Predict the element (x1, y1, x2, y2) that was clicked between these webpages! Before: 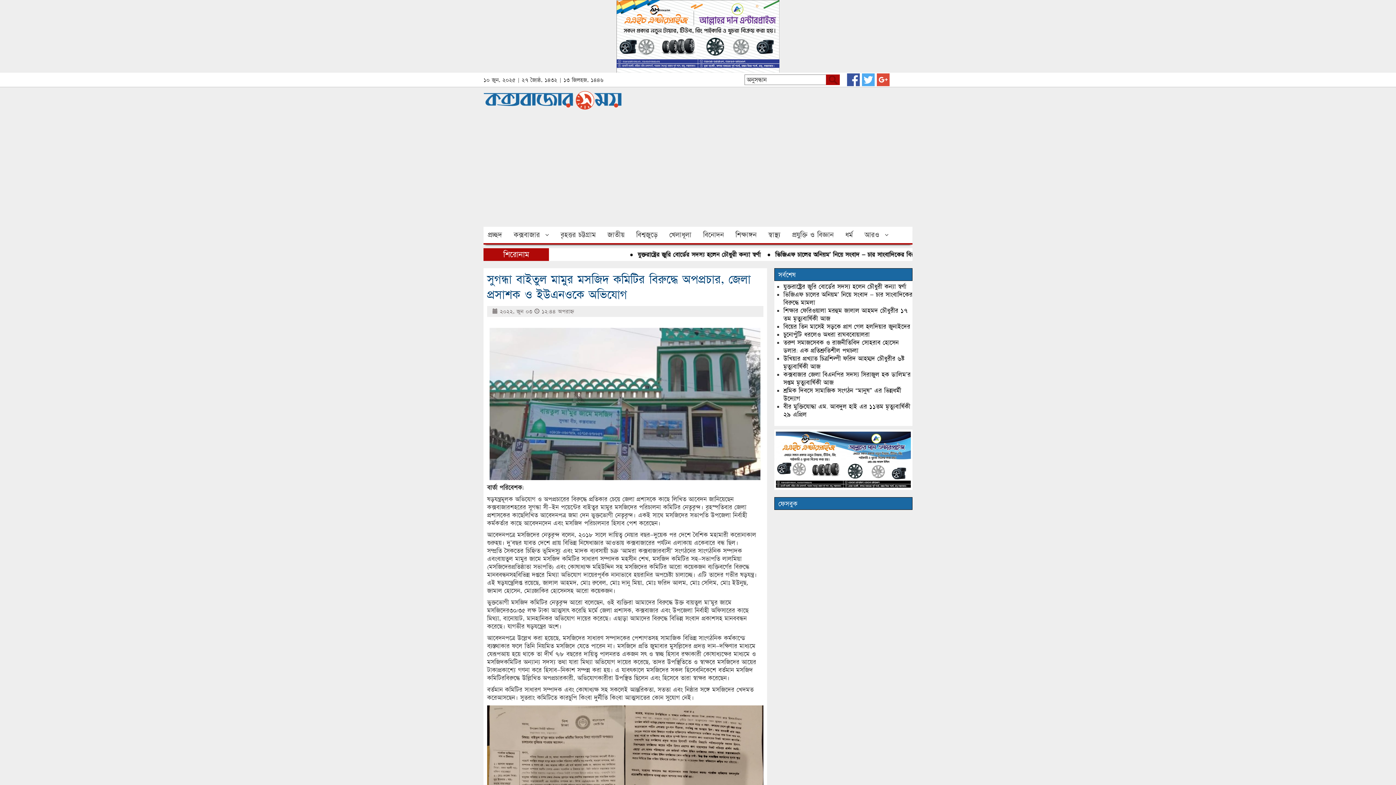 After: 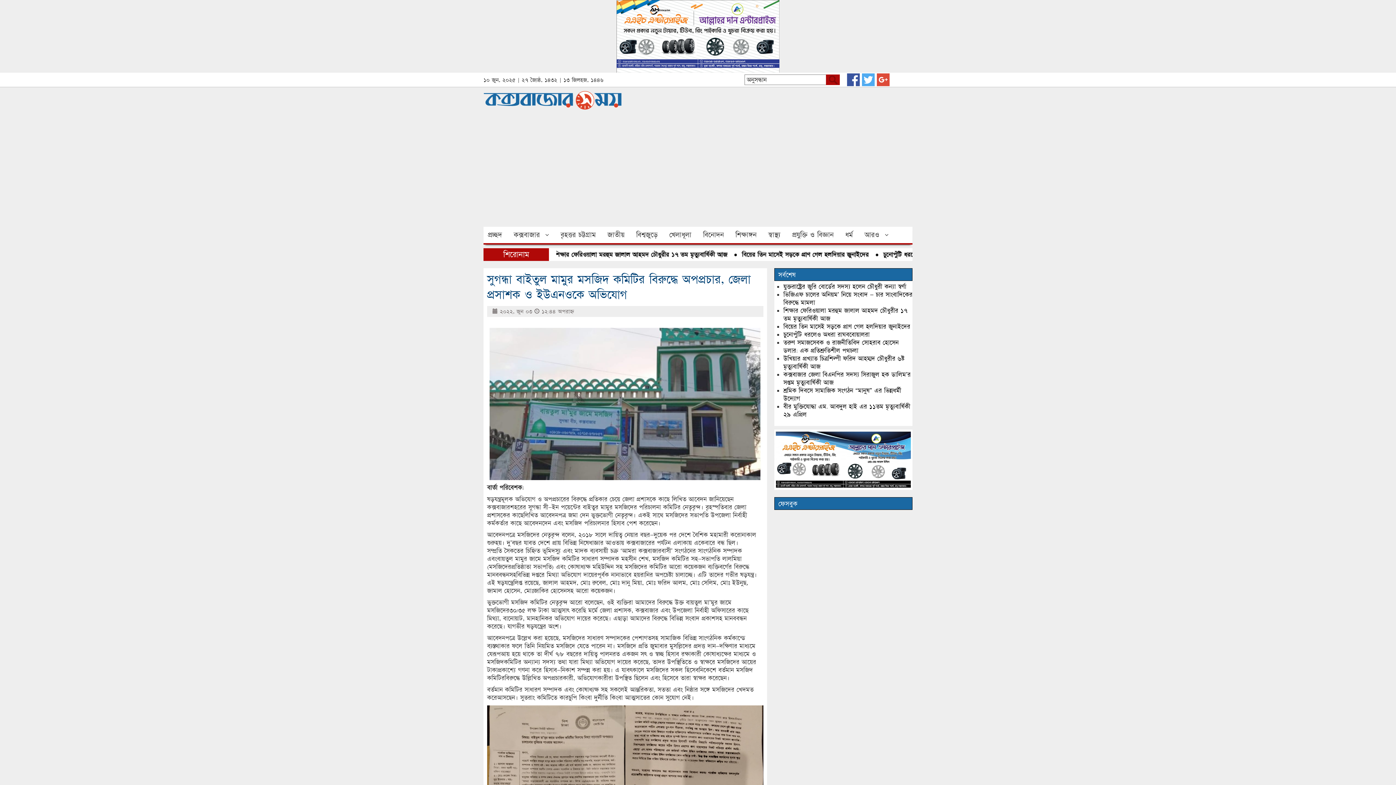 Action: bbox: (847, 75, 860, 82)